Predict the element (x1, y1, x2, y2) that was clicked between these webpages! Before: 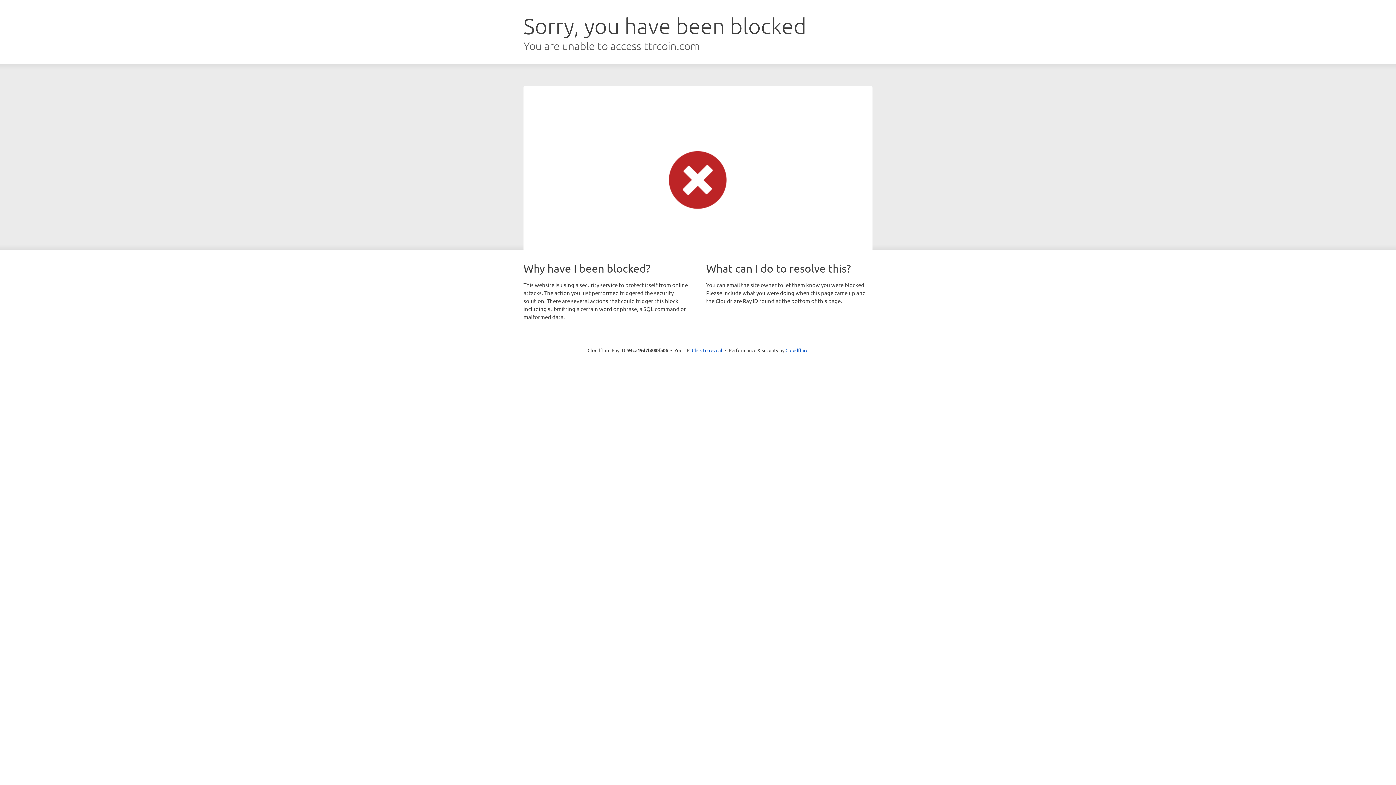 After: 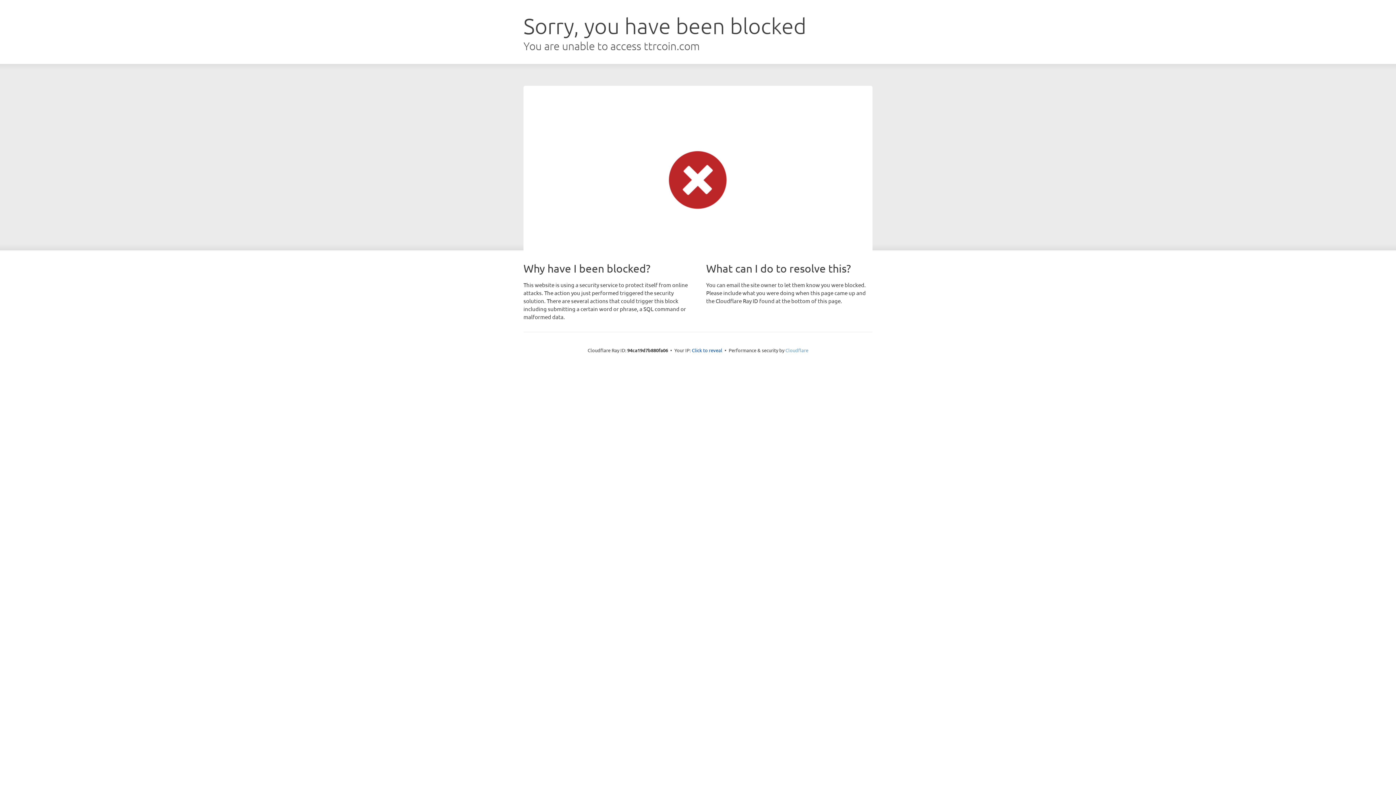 Action: bbox: (785, 347, 808, 353) label: Cloudflare